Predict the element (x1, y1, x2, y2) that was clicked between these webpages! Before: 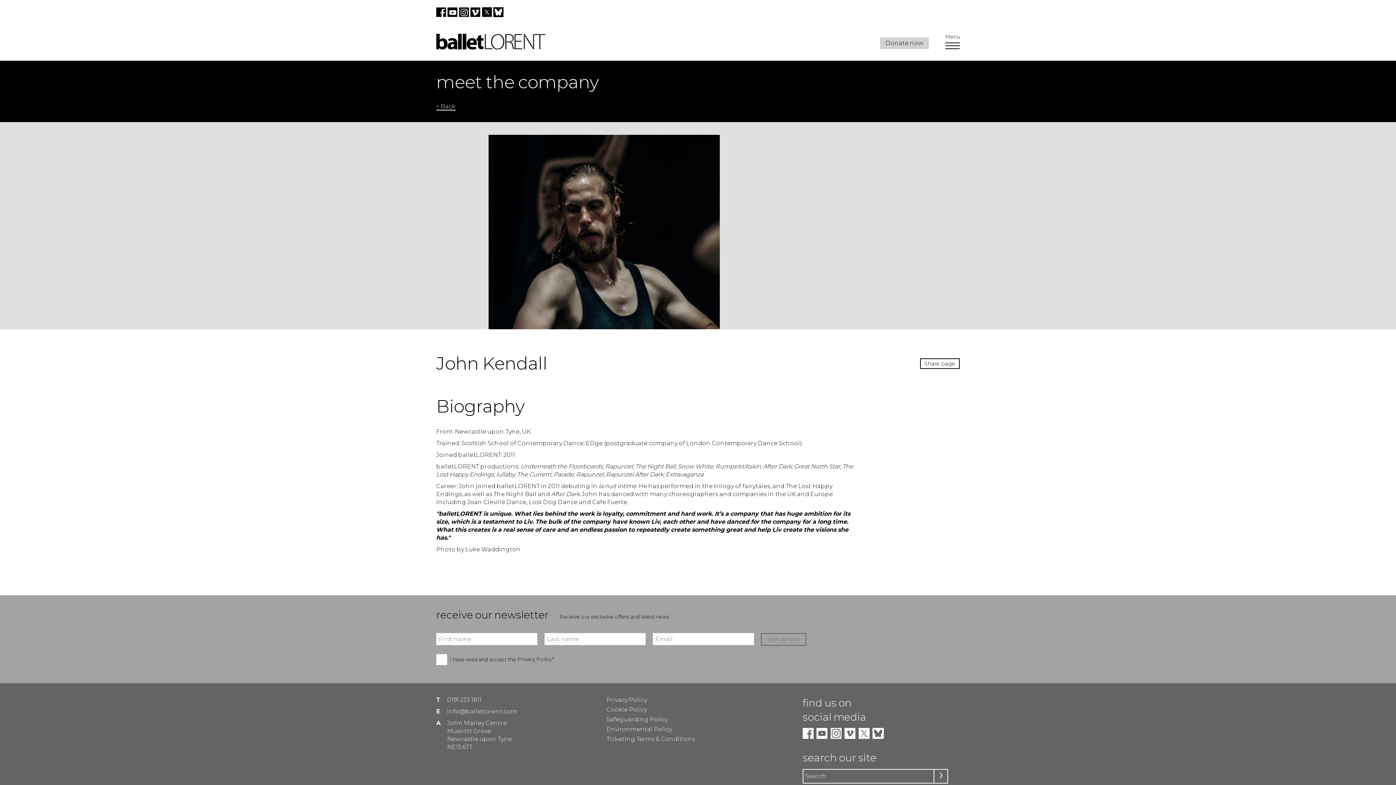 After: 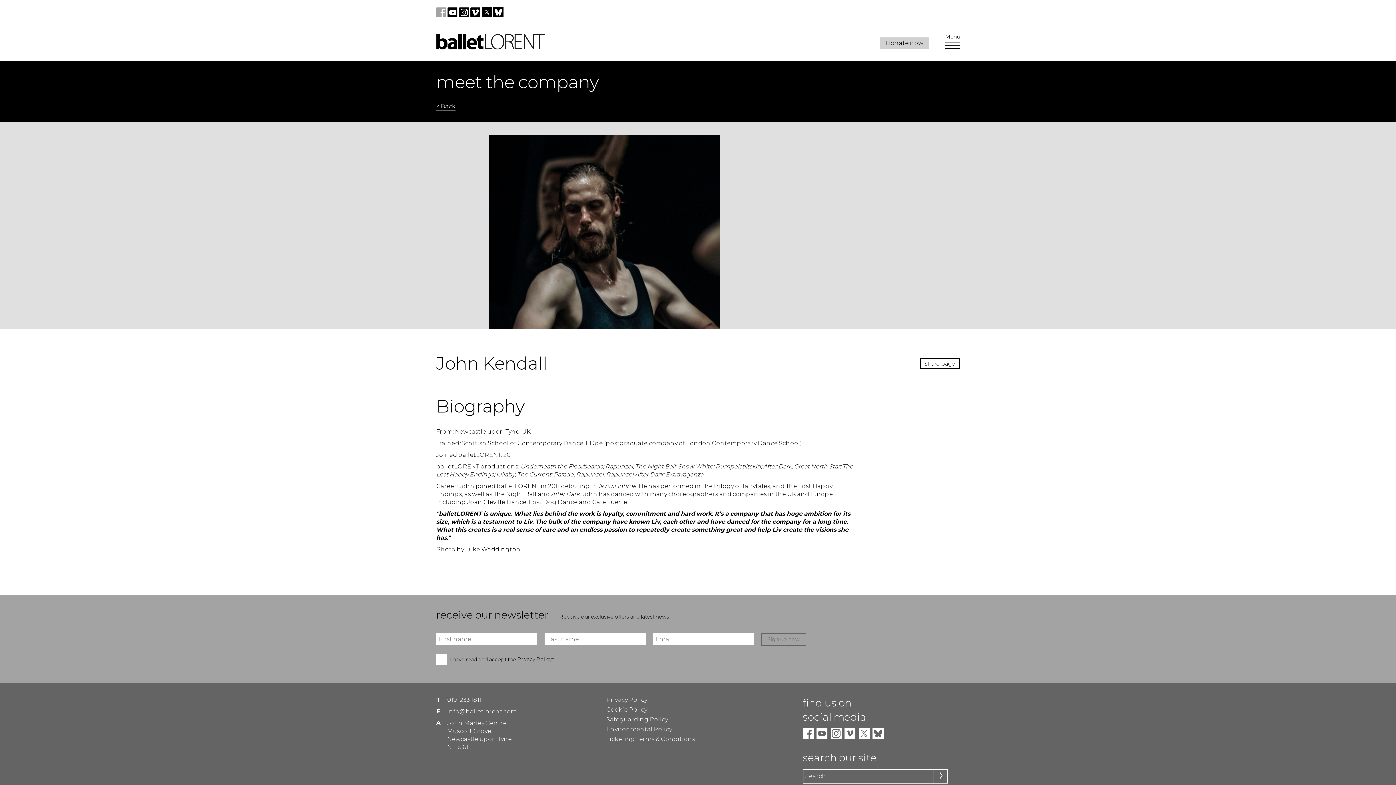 Action: label:   bbox: (436, 11, 447, 18)